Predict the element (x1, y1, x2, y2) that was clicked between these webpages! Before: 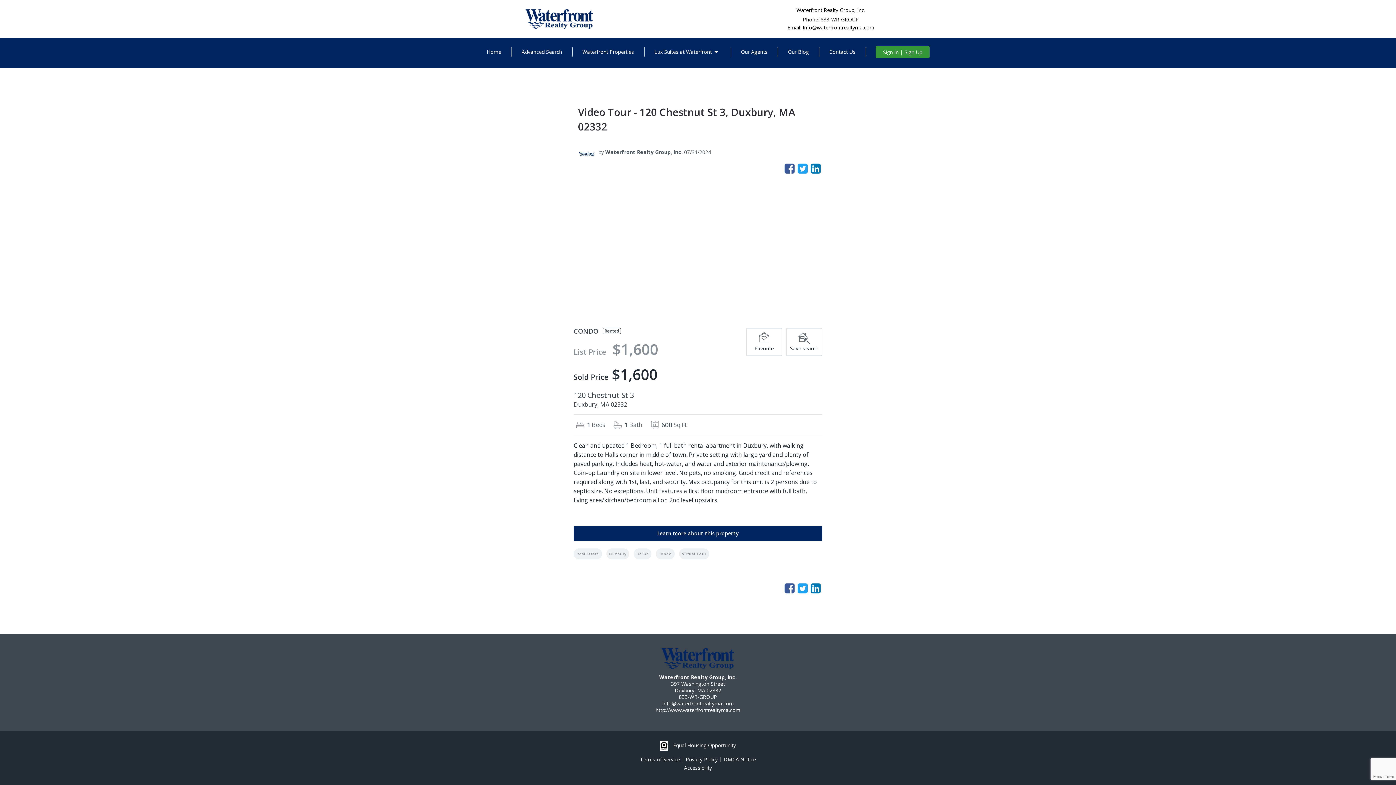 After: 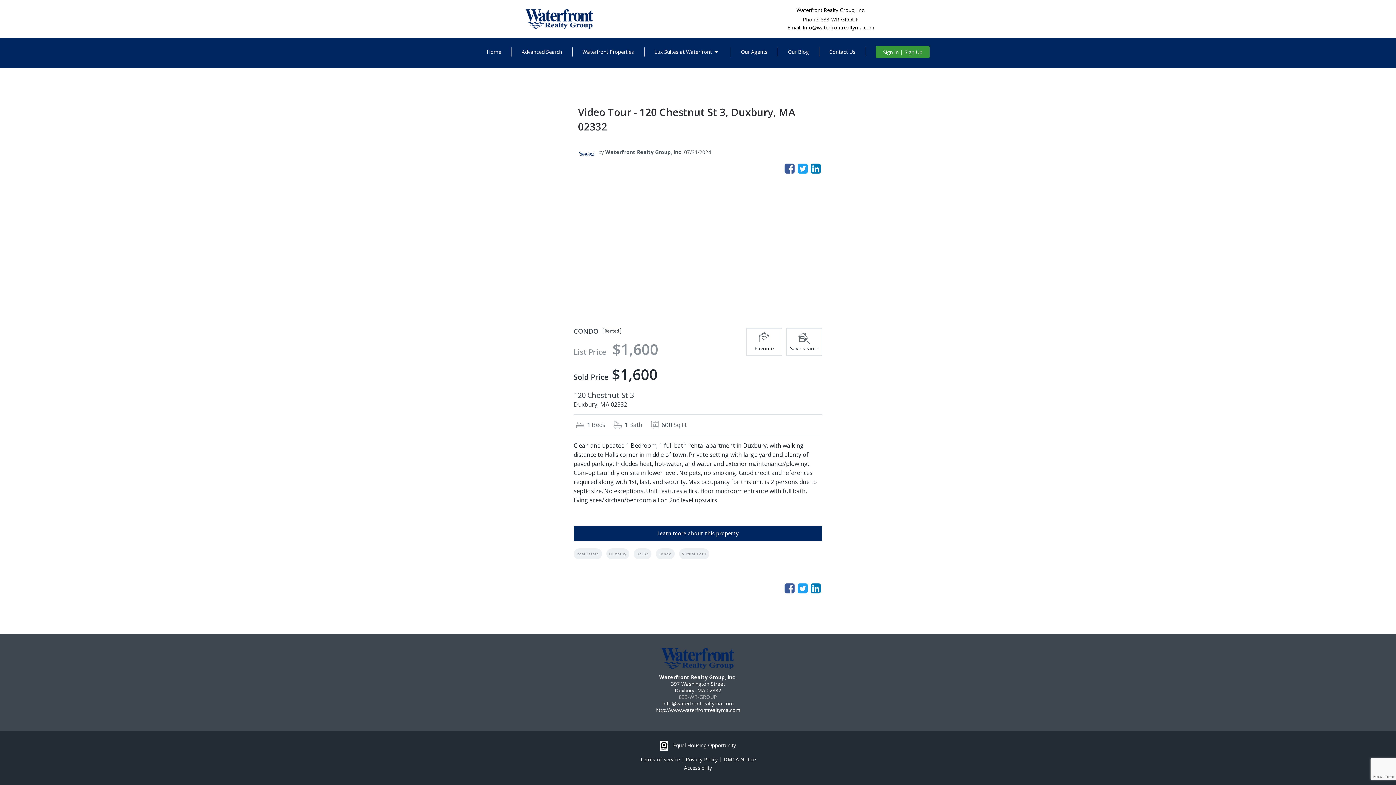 Action: bbox: (679, 693, 717, 700) label: 833-WR-GROUP